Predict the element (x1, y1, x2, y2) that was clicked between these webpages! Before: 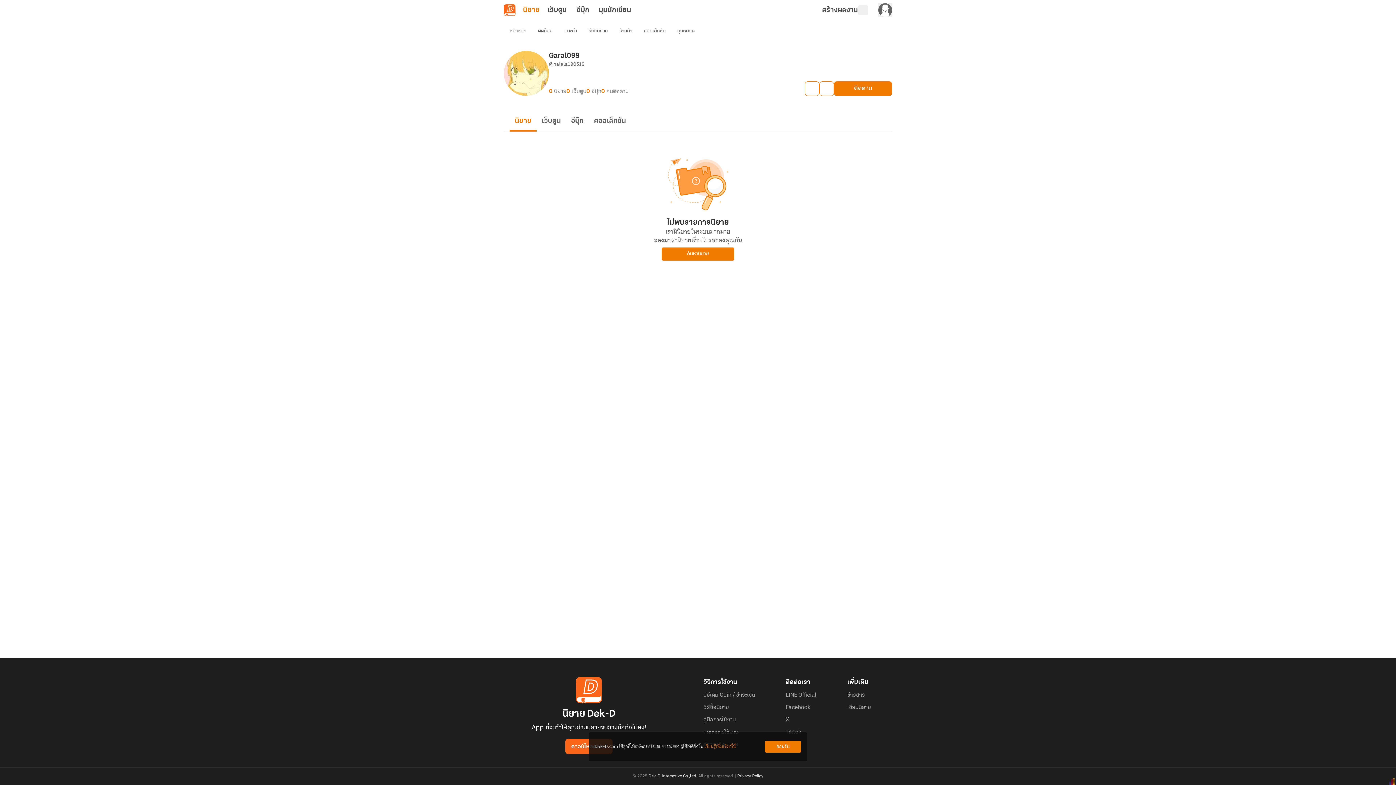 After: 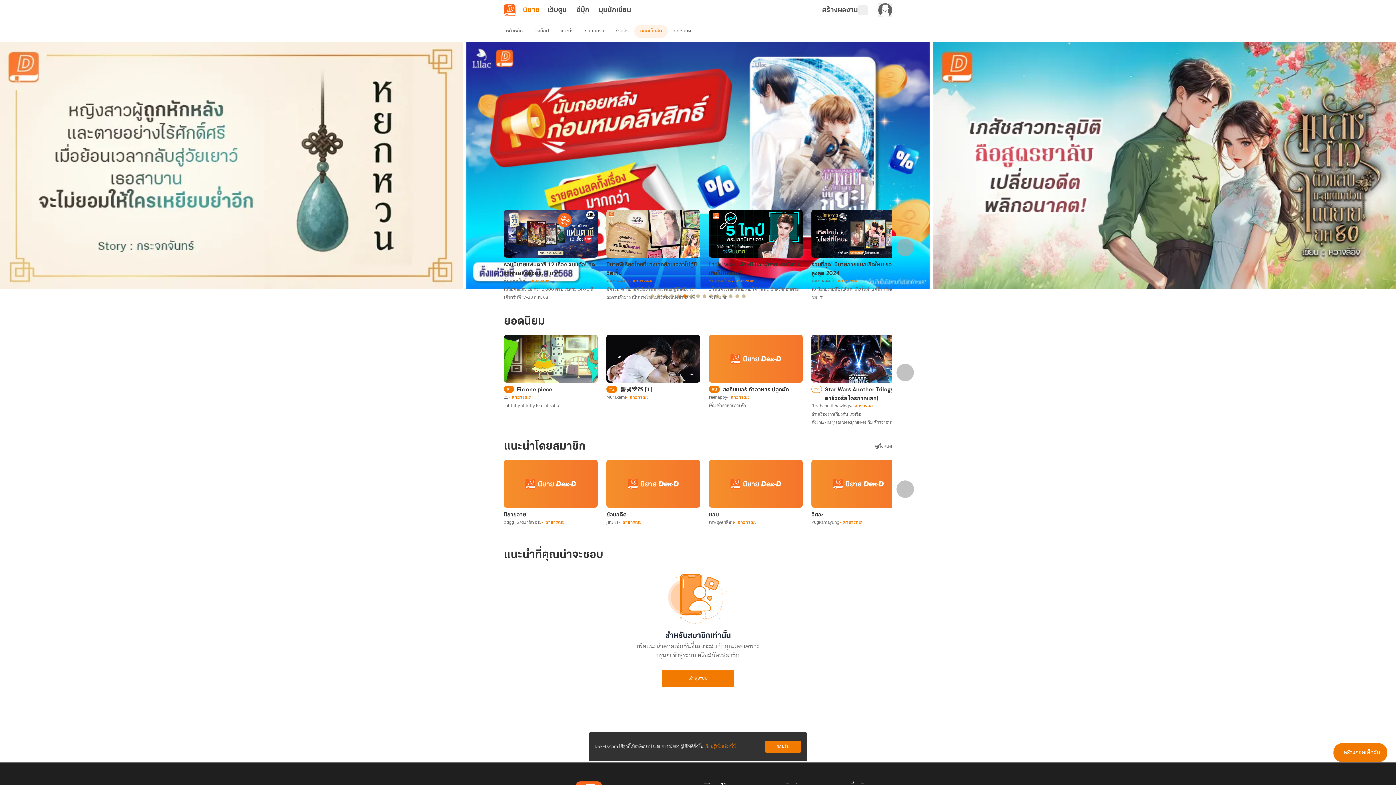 Action: label: คอลเล็กชัน bbox: (638, 24, 671, 37)